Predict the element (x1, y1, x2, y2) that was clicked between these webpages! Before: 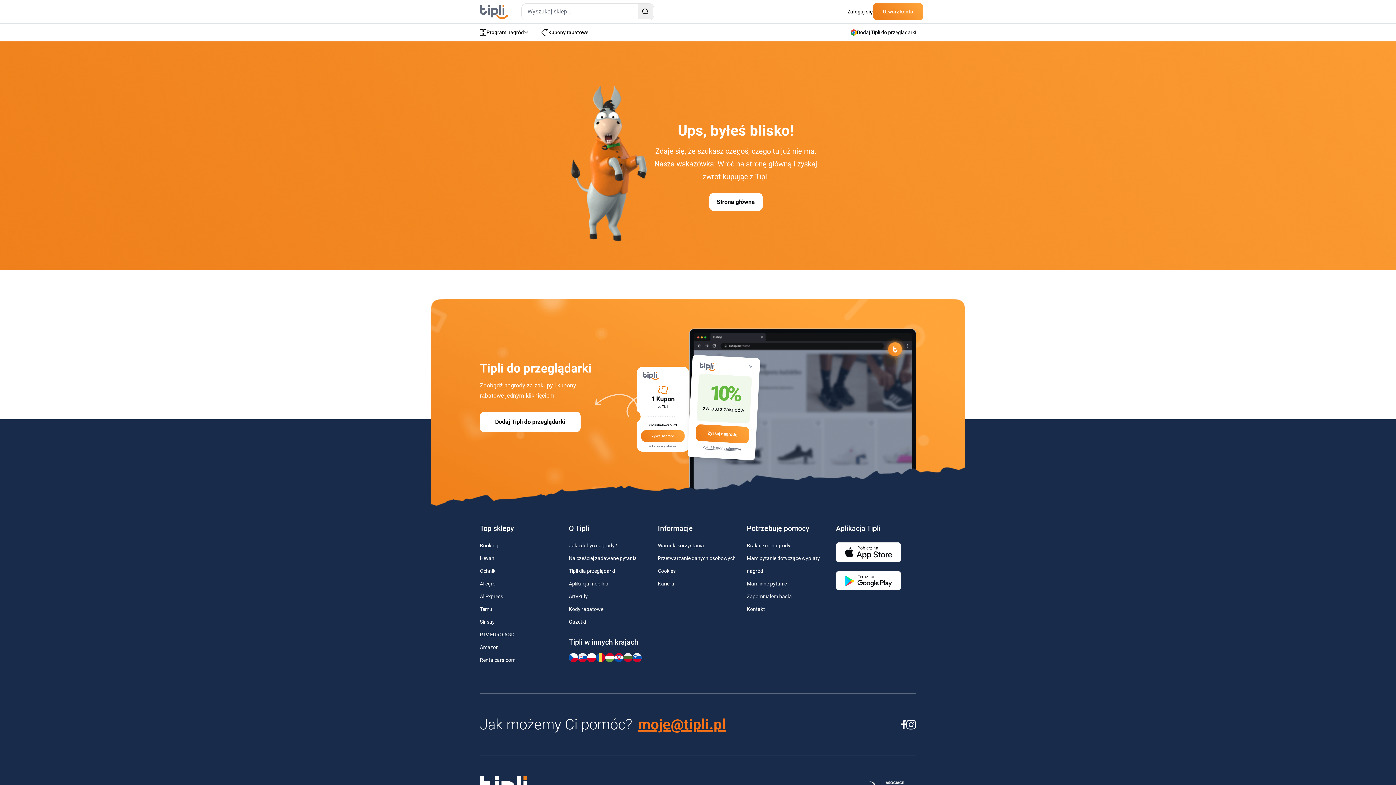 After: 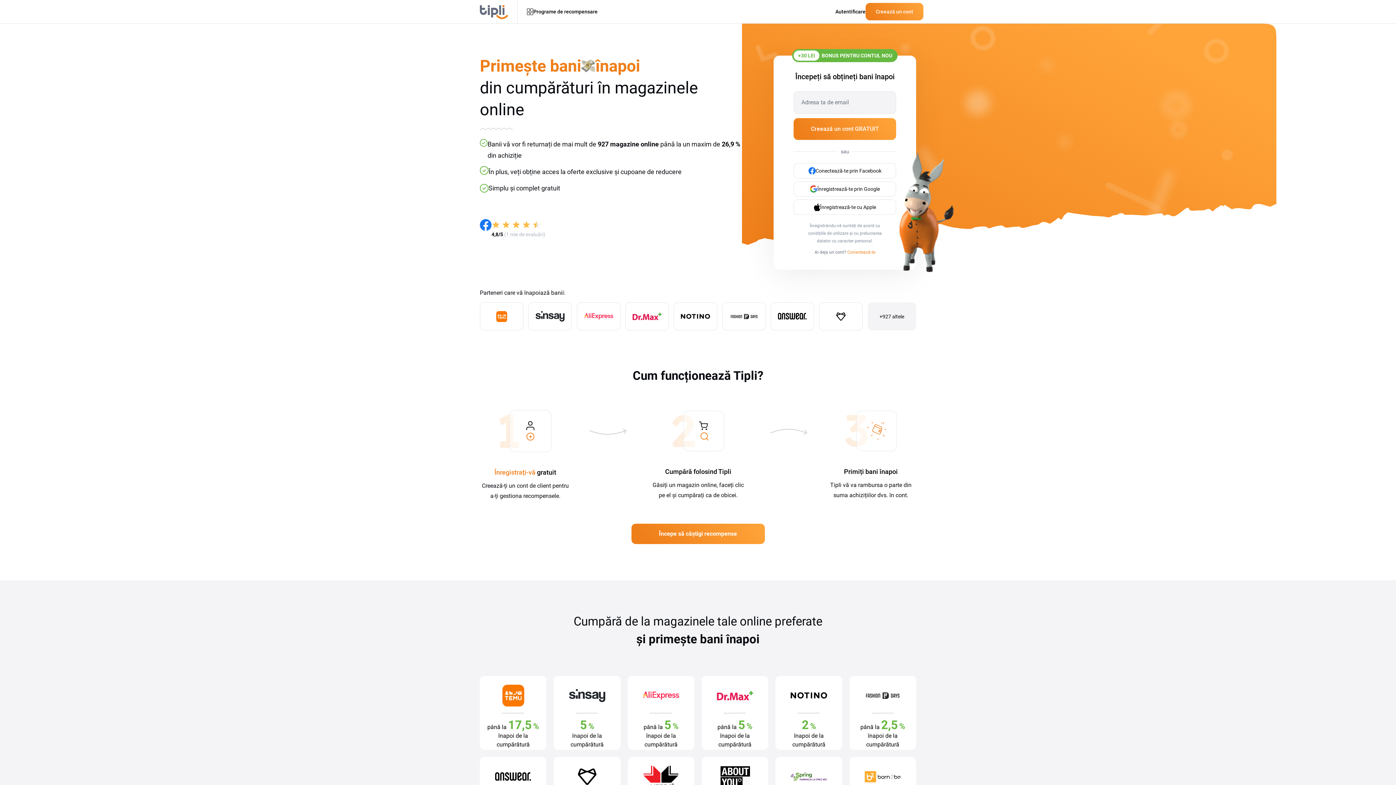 Action: bbox: (596, 653, 605, 662)